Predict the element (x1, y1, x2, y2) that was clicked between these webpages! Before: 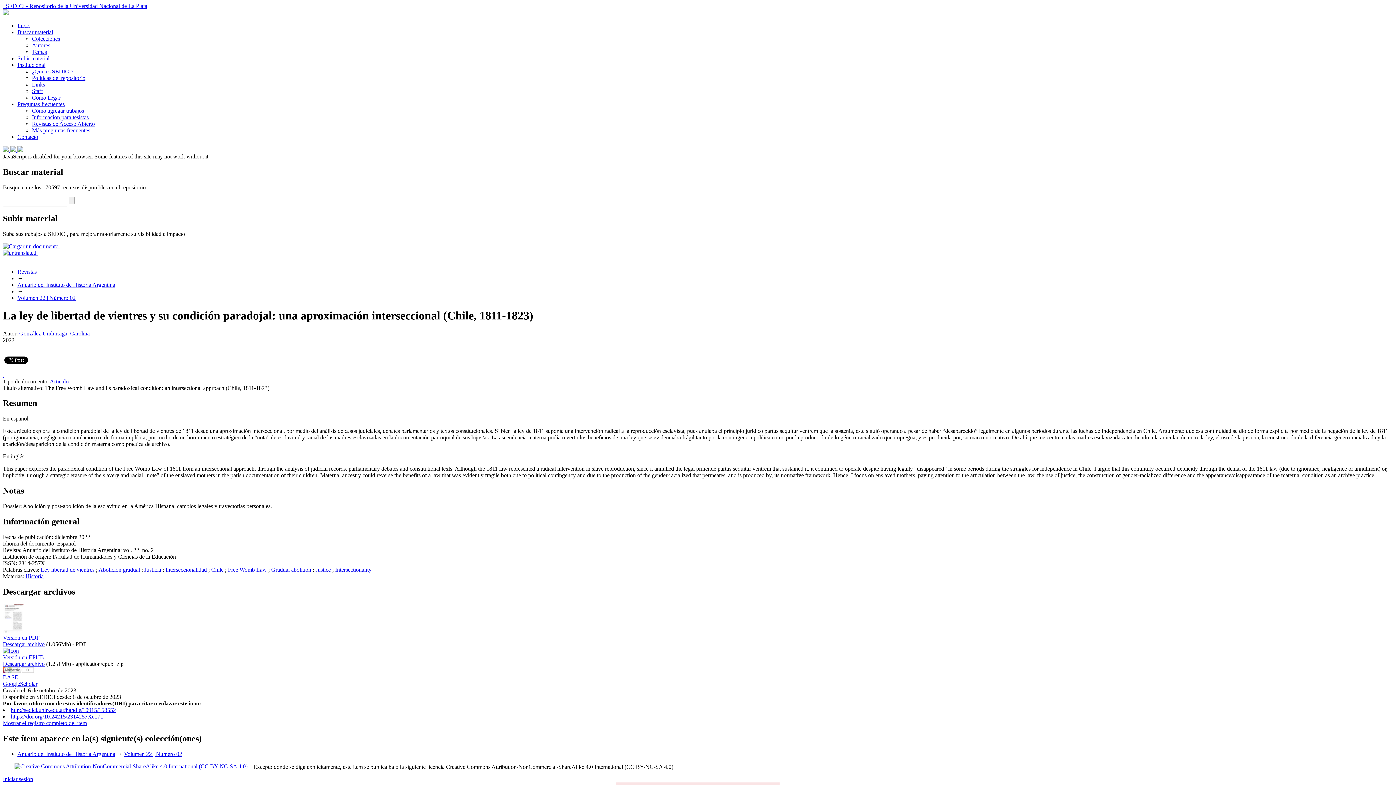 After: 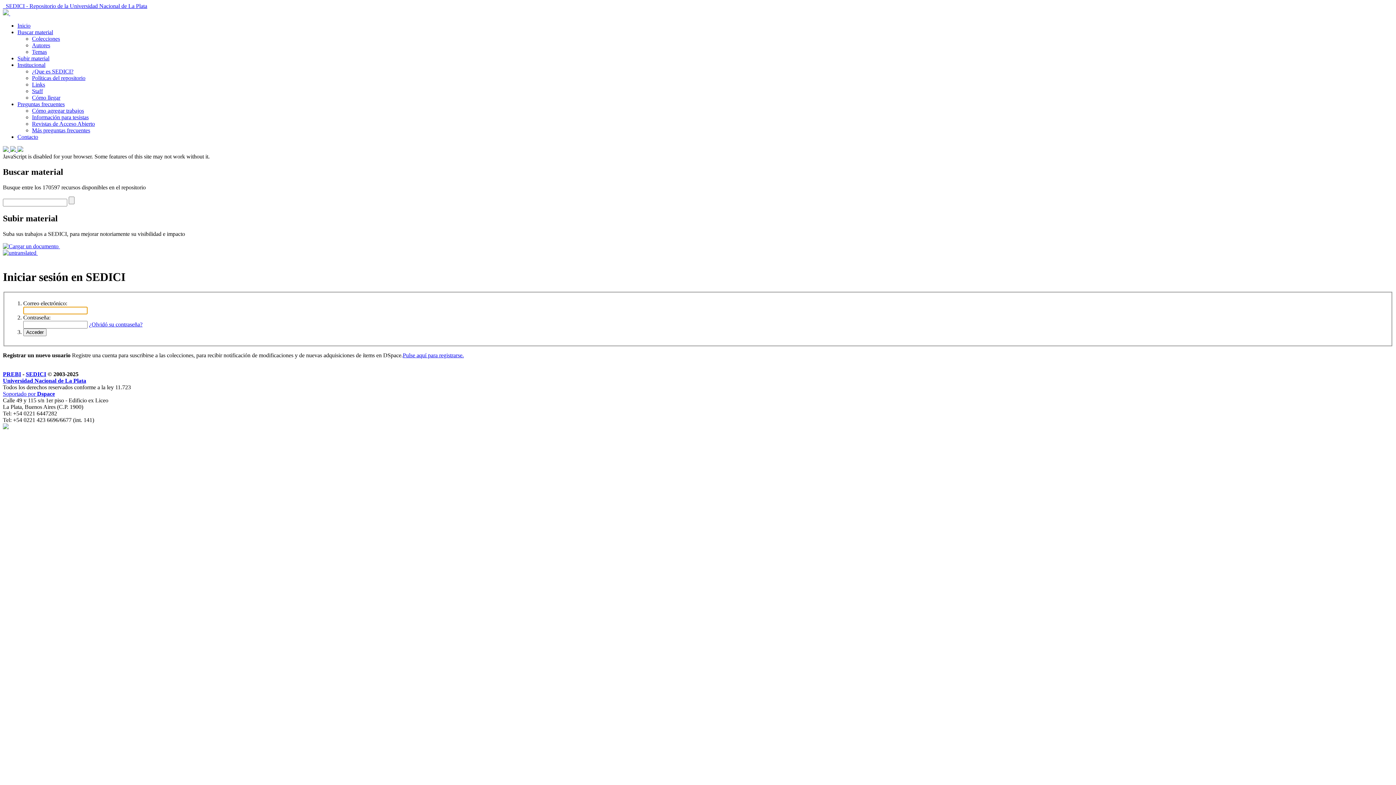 Action: bbox: (2, 776, 33, 782) label: Iniciar sesión